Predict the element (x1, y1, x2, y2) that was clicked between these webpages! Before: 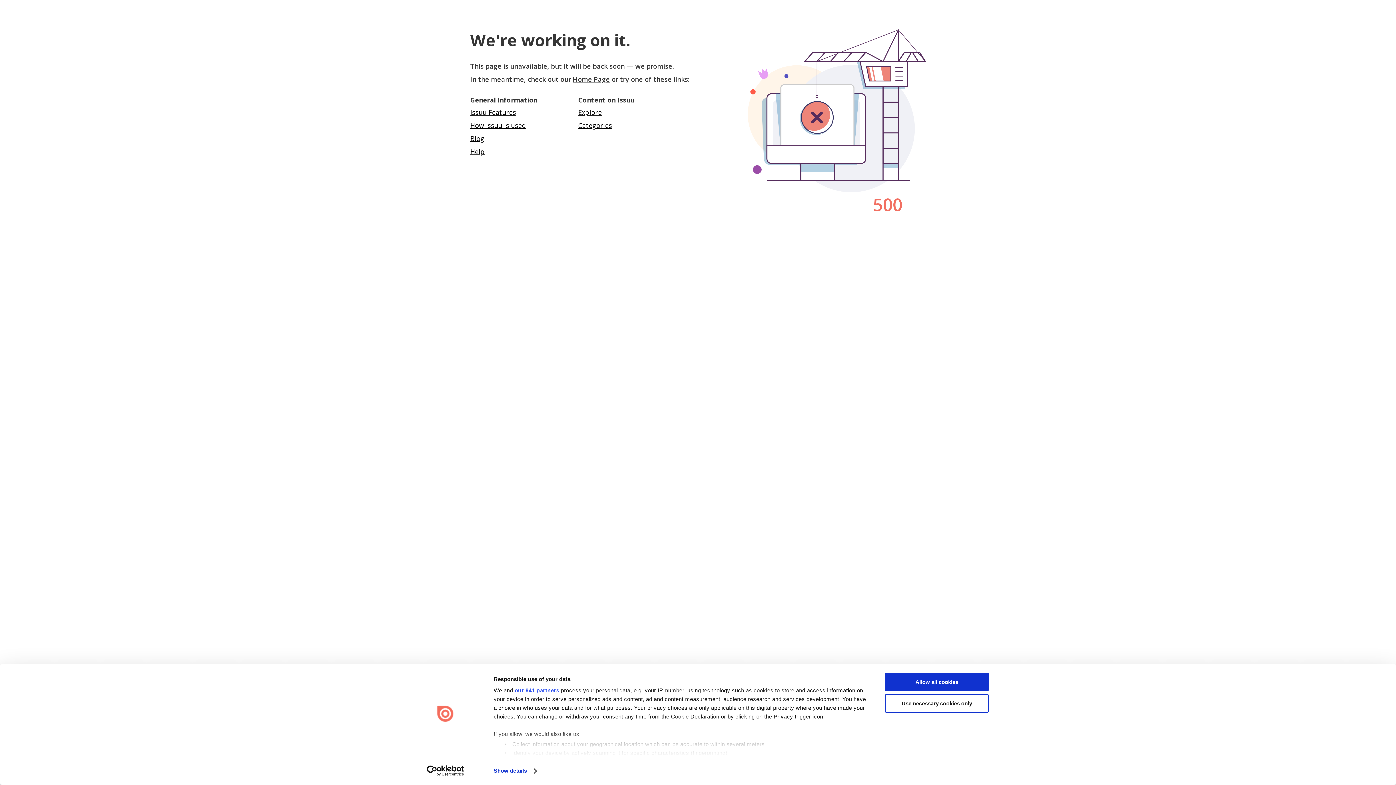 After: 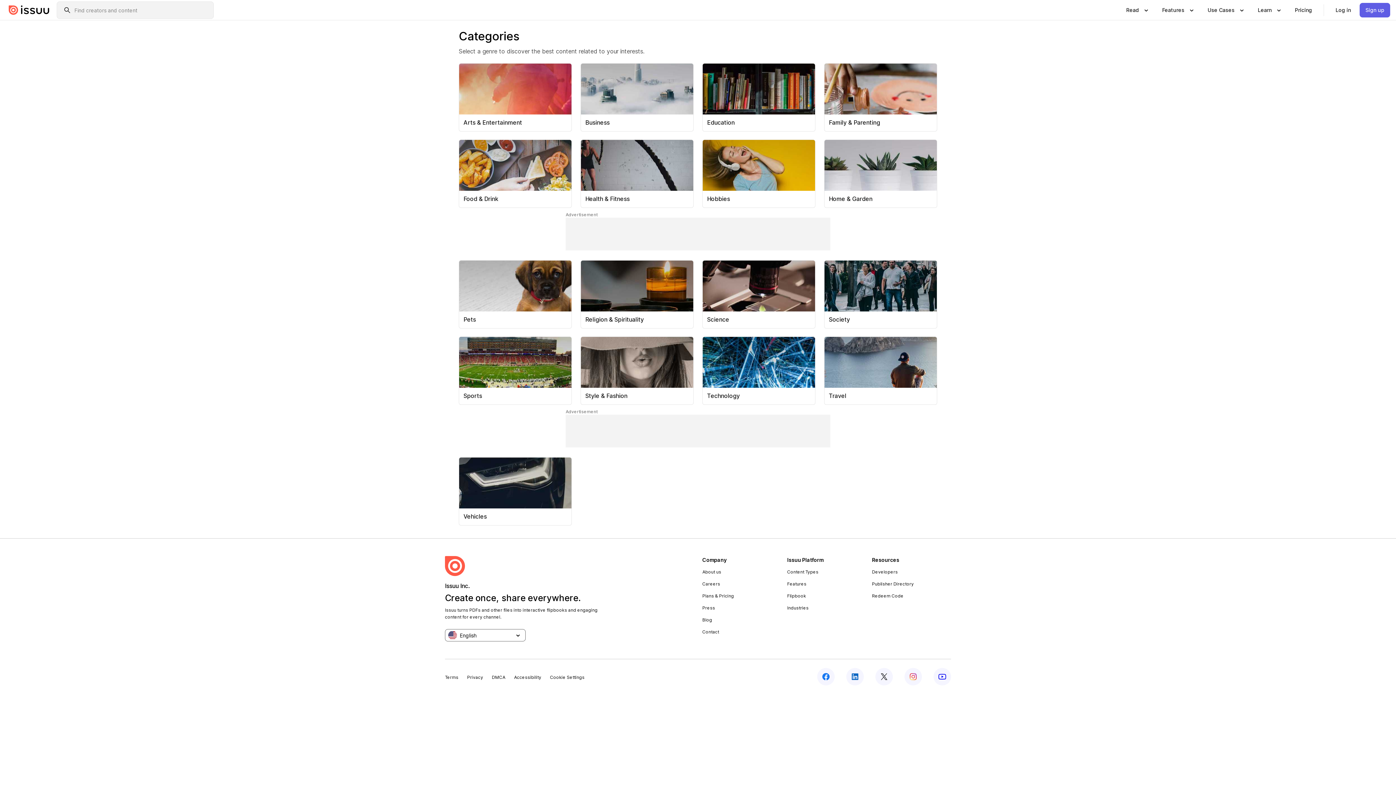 Action: label: Explore bbox: (578, 108, 602, 116)